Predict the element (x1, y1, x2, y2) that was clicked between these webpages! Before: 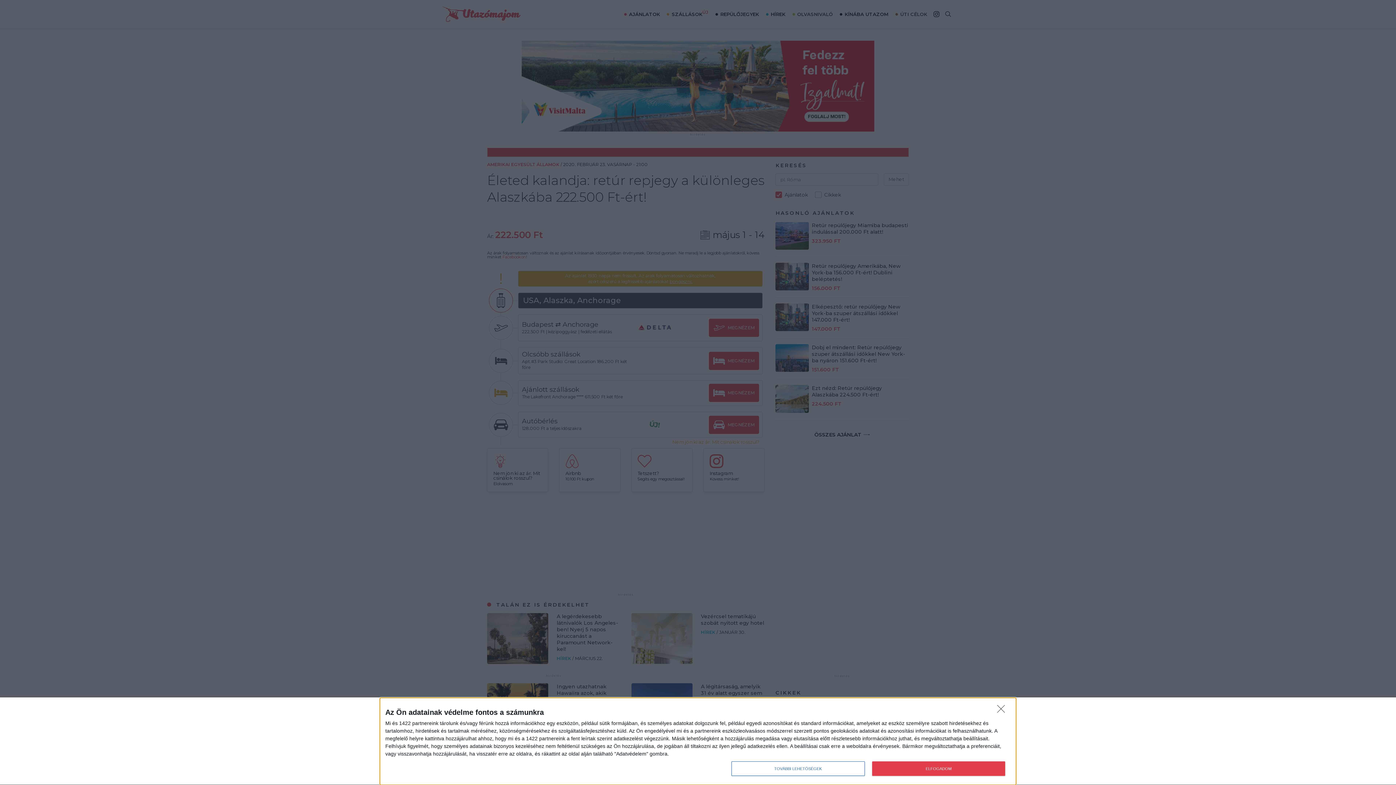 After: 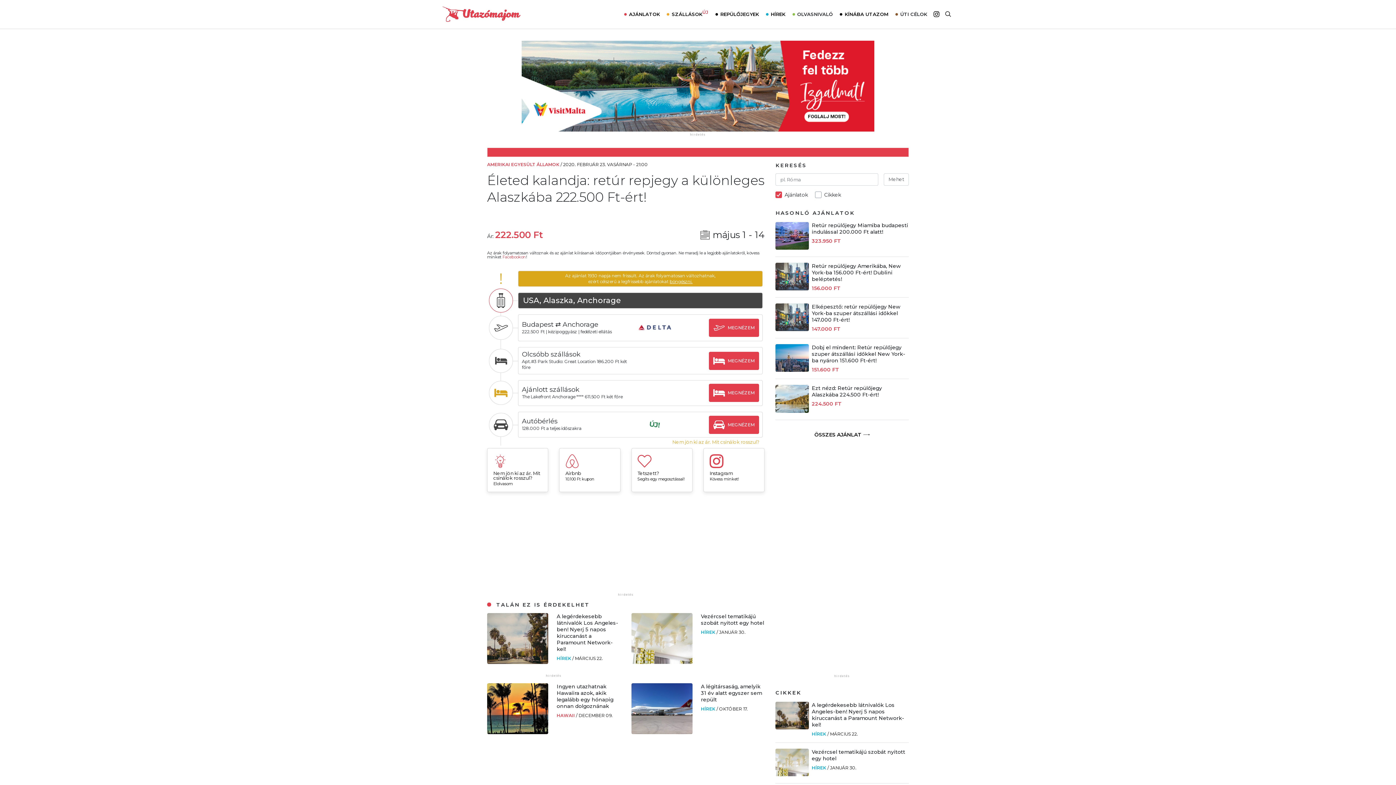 Action: label: NEM FOGADOM EL bbox: (997, 705, 1009, 716)